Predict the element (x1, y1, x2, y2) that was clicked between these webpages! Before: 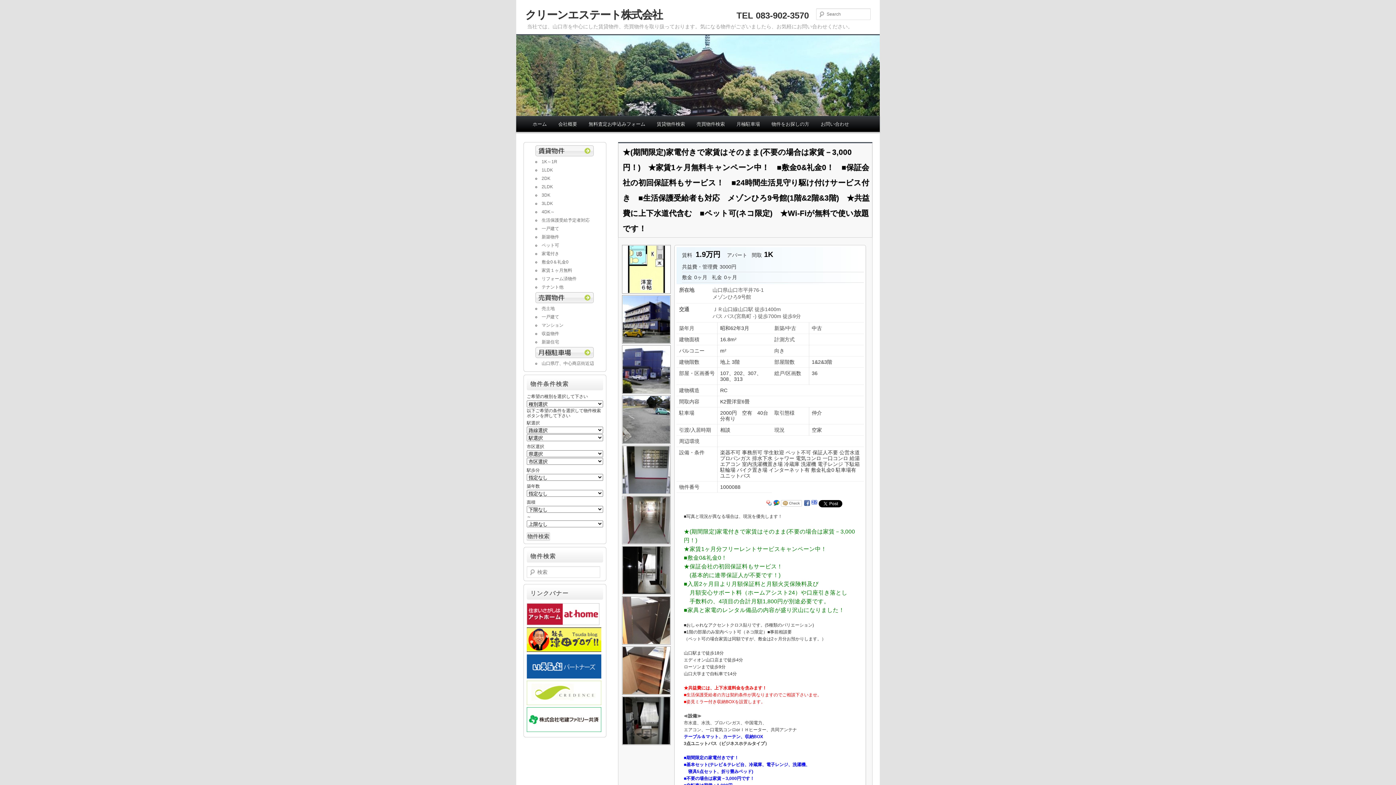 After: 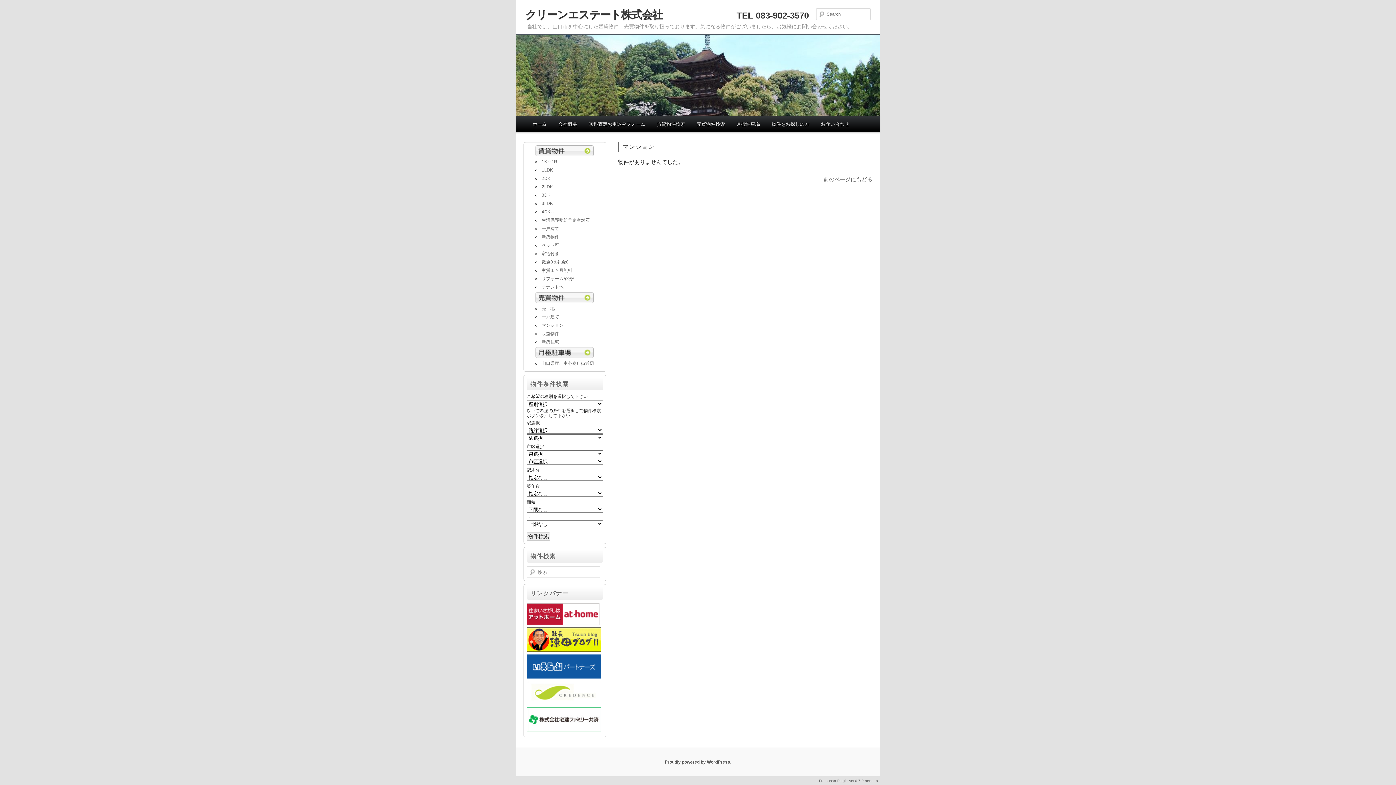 Action: label: マンション bbox: (541, 322, 563, 328)